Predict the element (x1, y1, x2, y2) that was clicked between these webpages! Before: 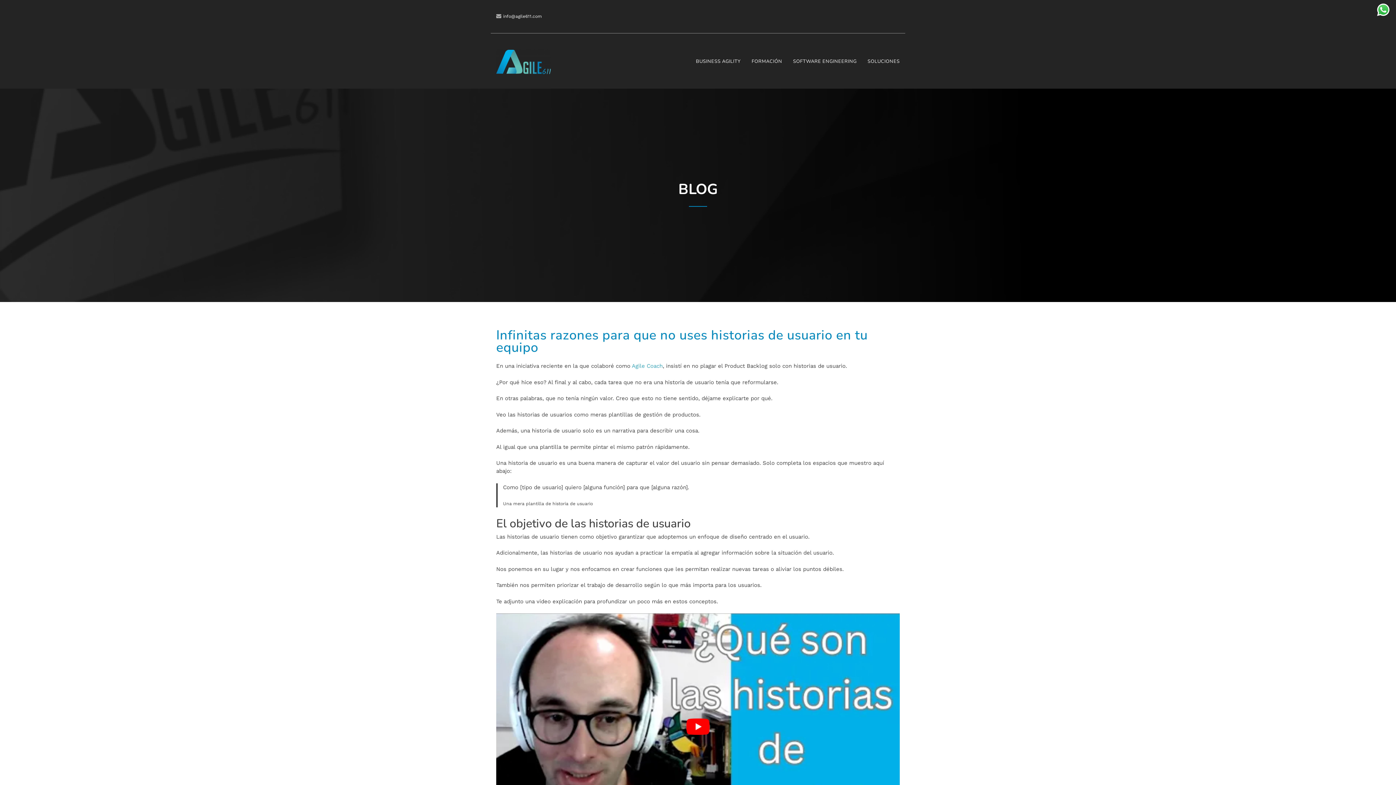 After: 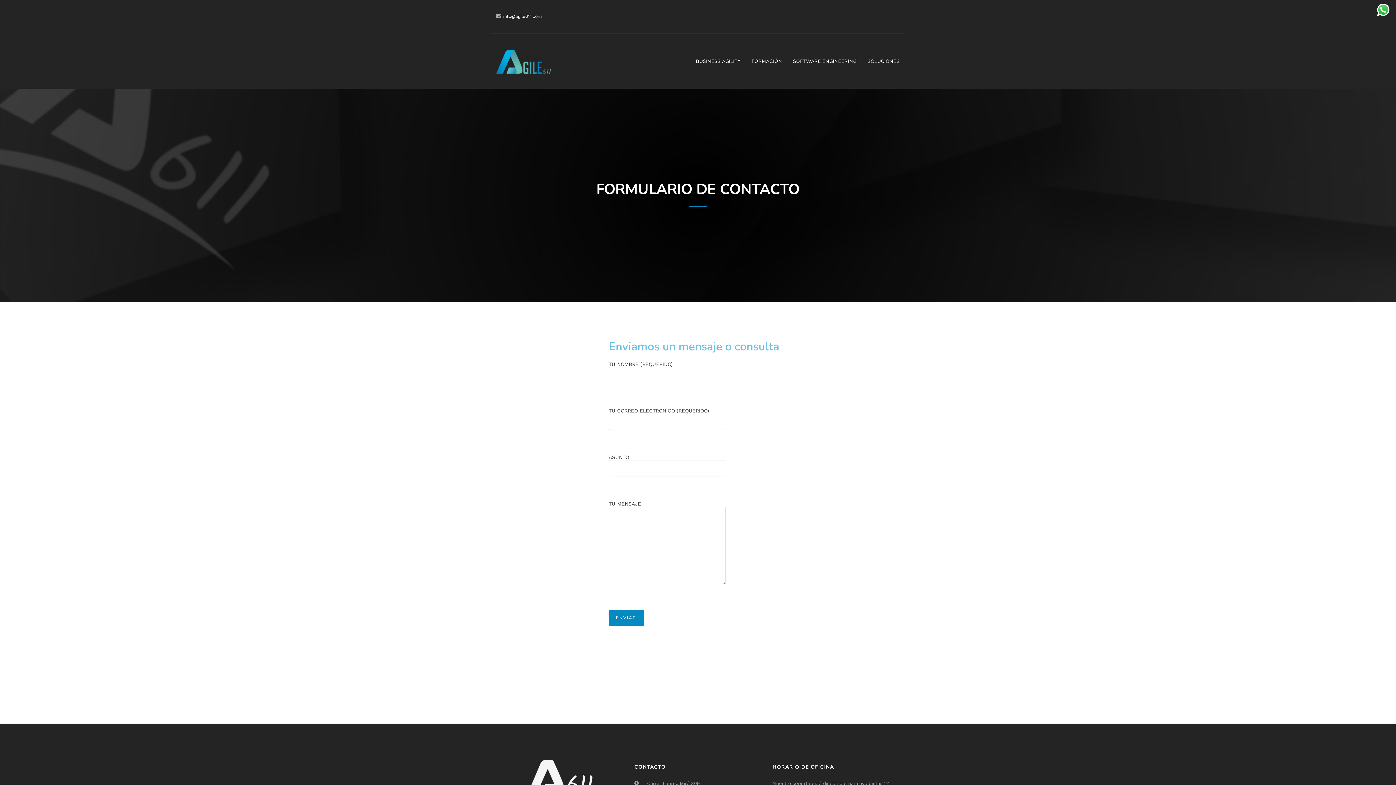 Action: label: info@agile611.com bbox: (503, 13, 541, 18)